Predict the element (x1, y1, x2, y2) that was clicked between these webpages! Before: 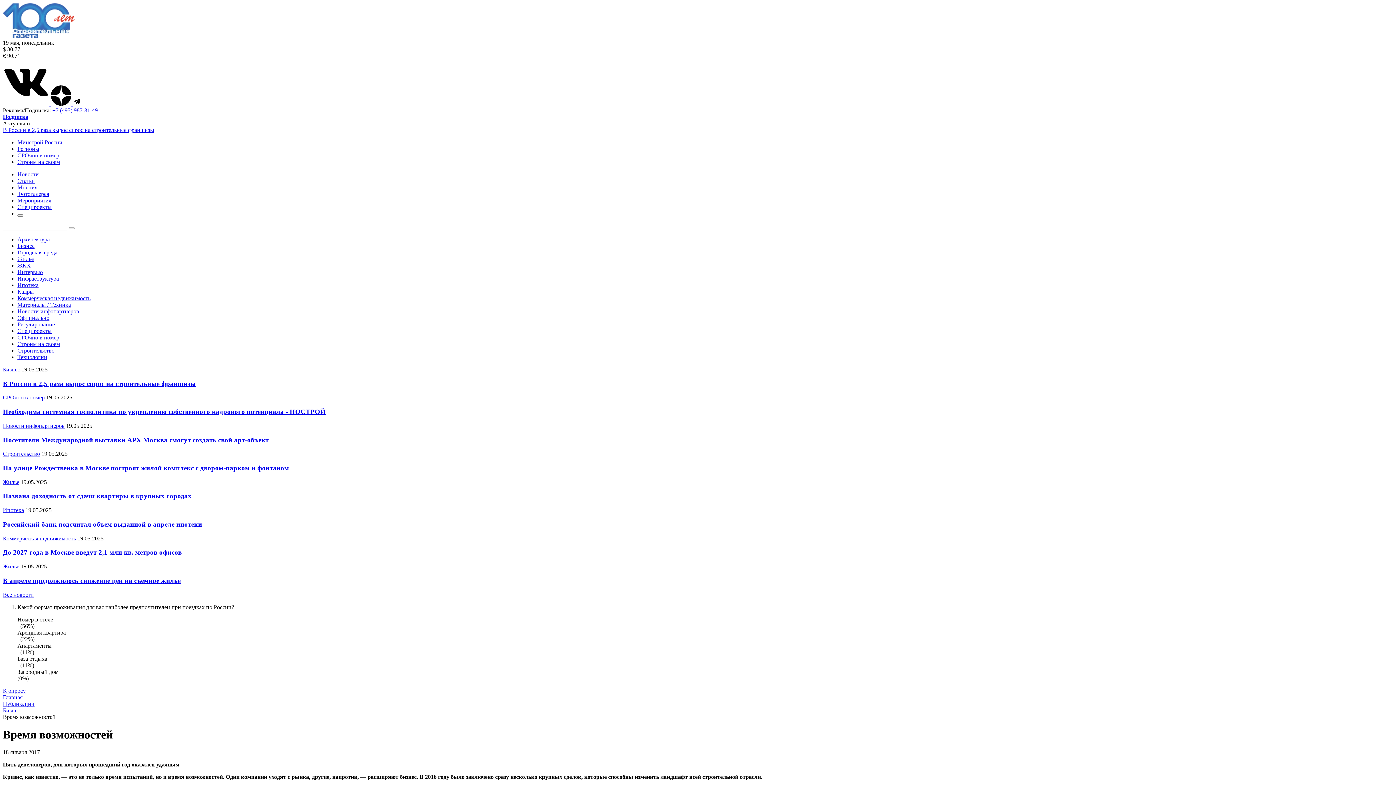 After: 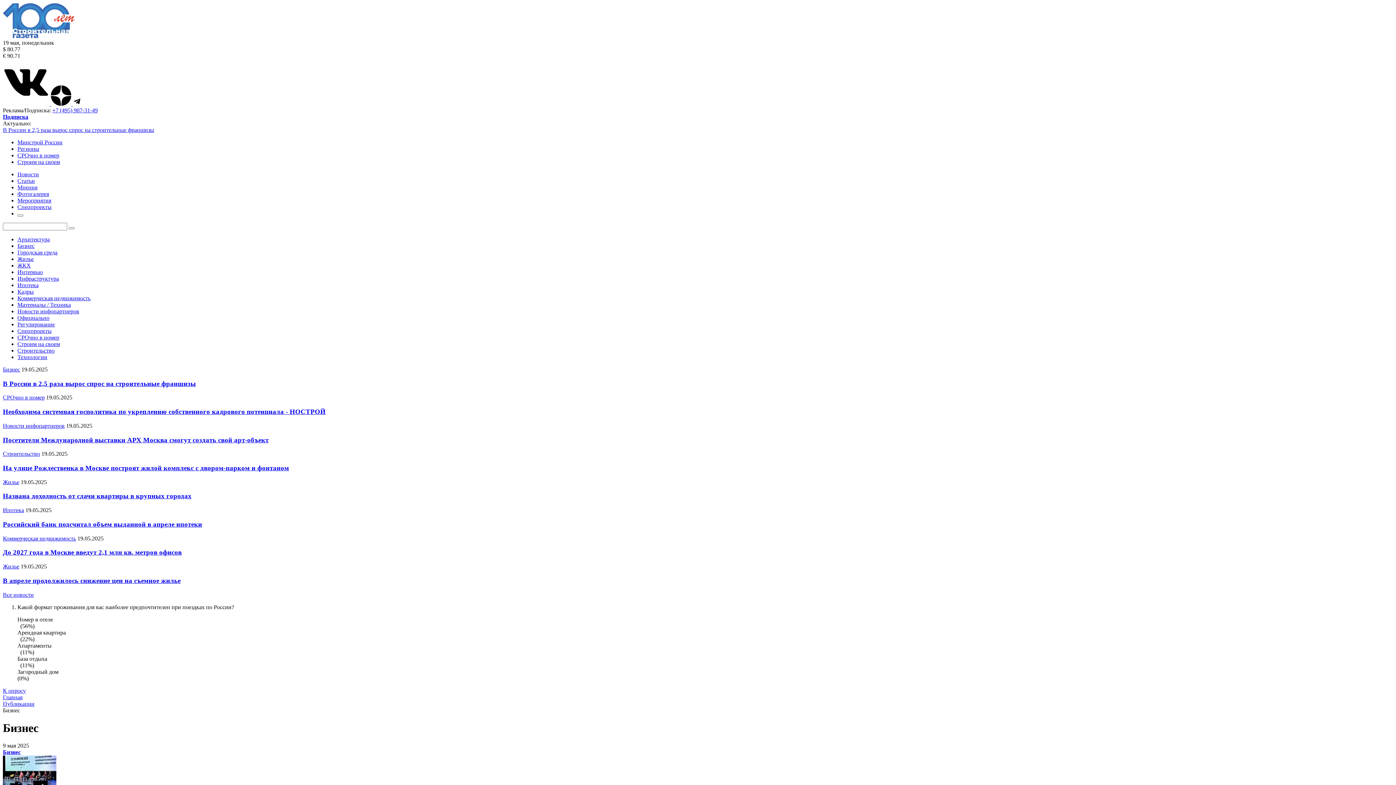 Action: bbox: (17, 242, 34, 249) label: Бизнес